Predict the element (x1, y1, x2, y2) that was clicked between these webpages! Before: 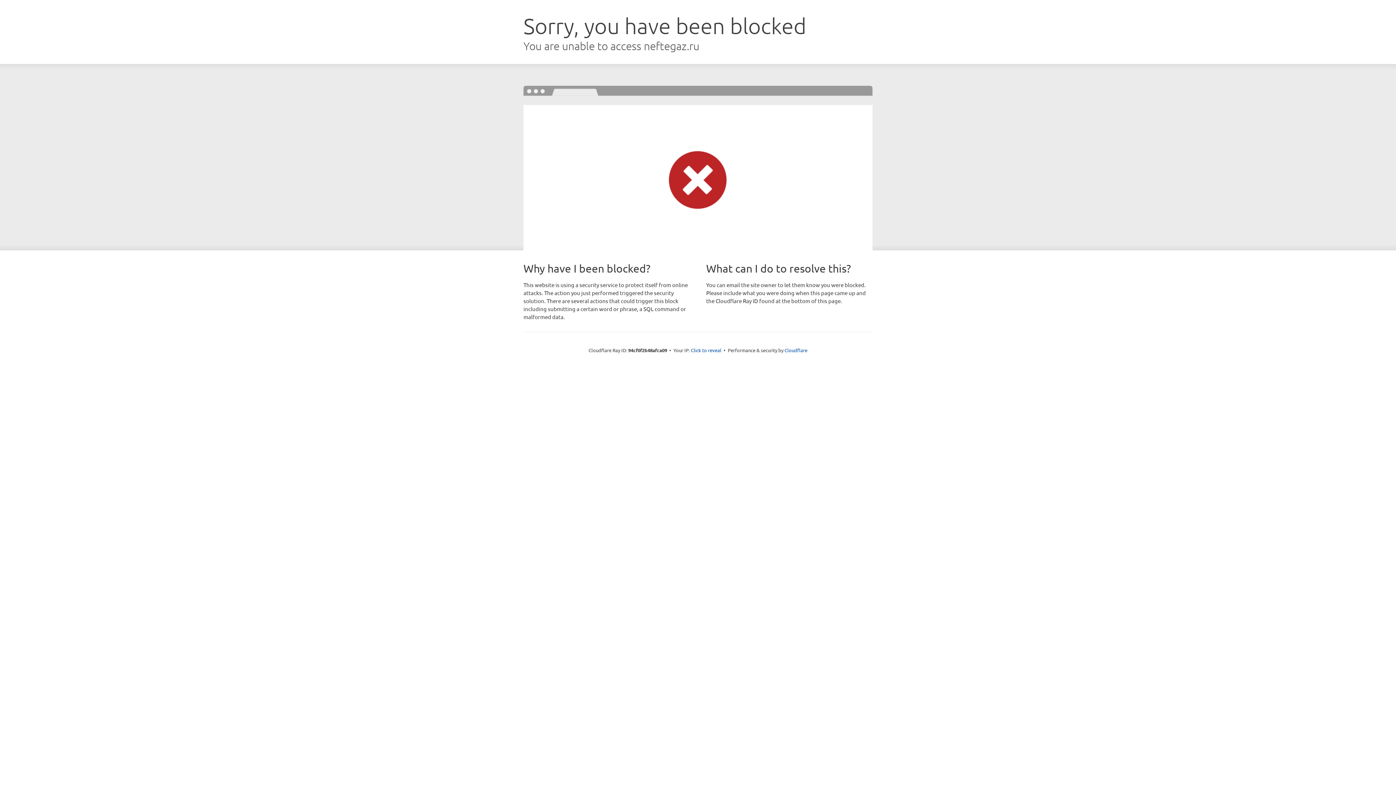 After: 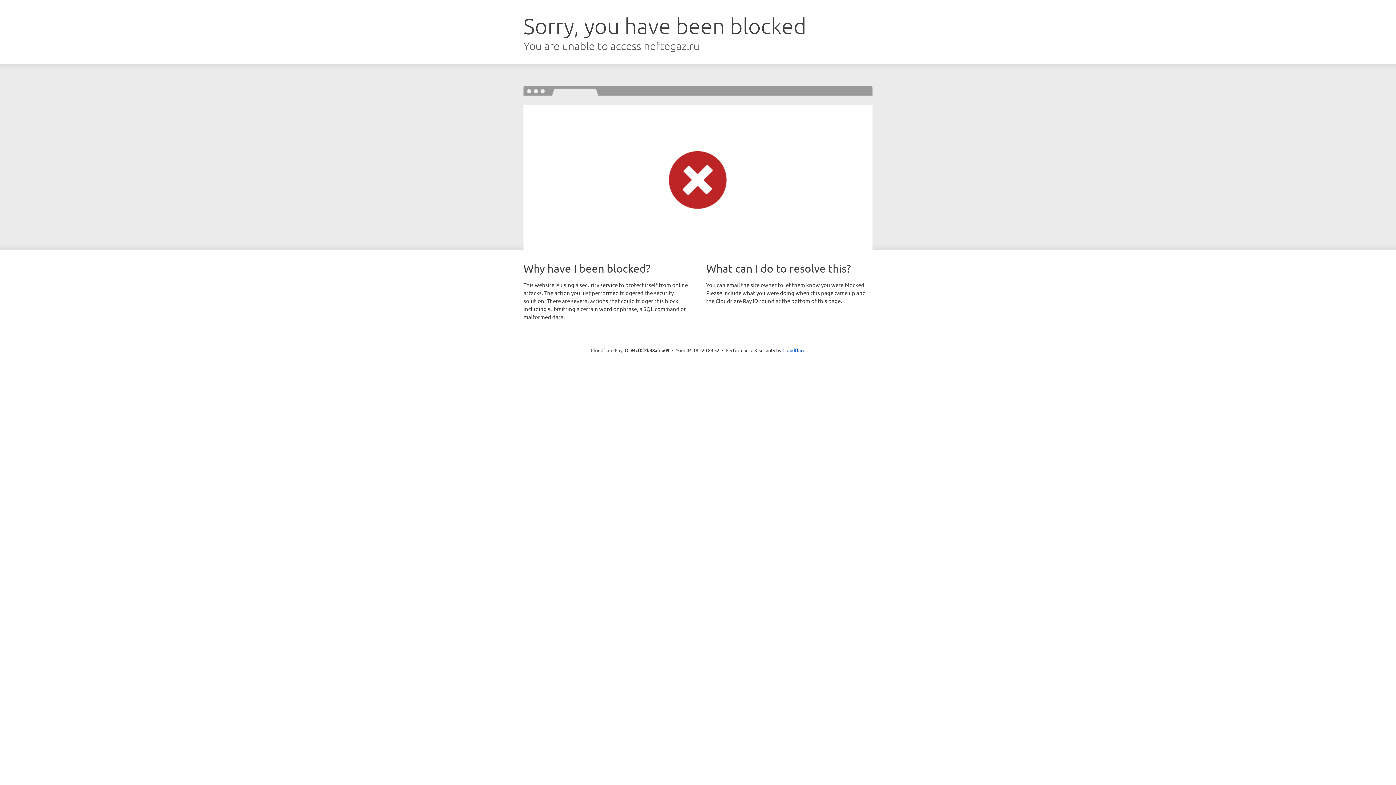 Action: label: Click to reveal bbox: (691, 346, 721, 353)